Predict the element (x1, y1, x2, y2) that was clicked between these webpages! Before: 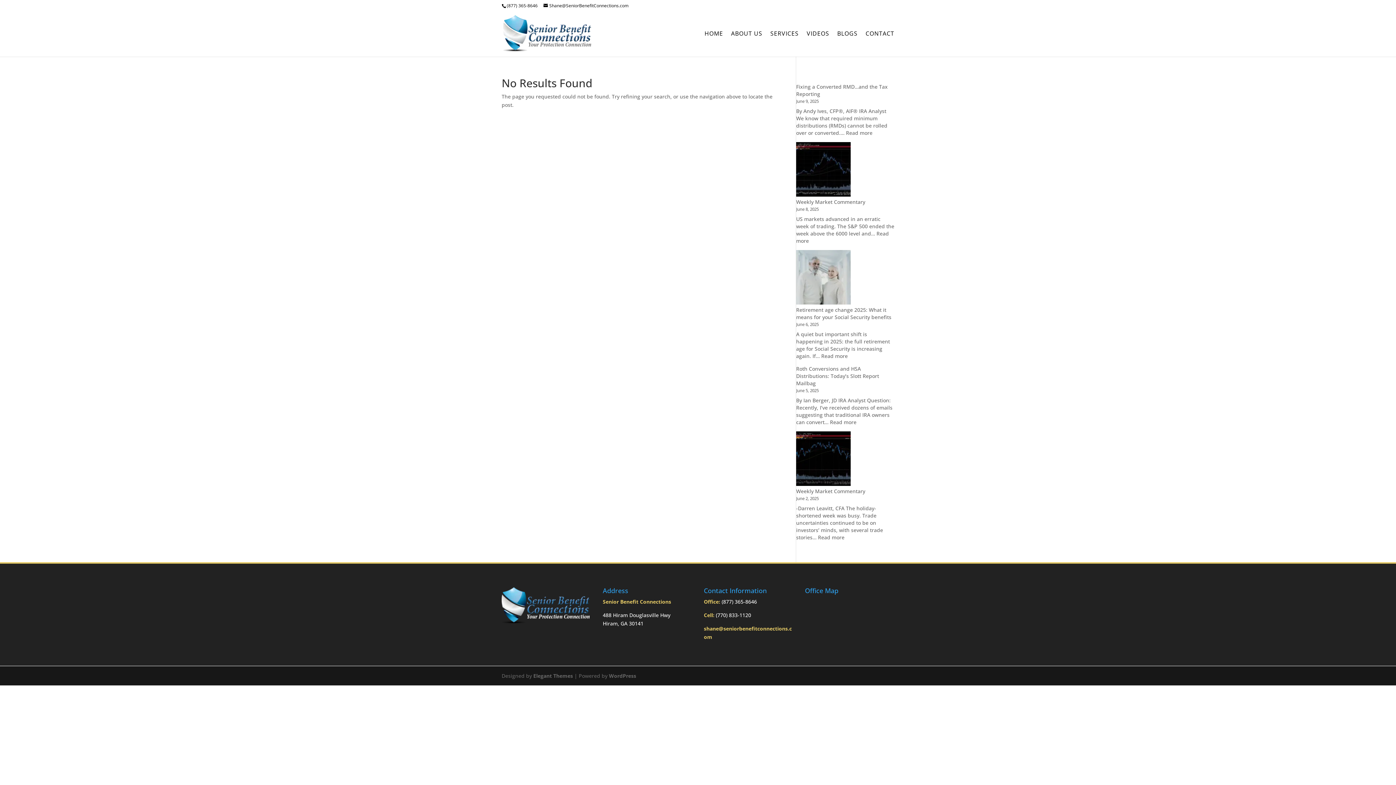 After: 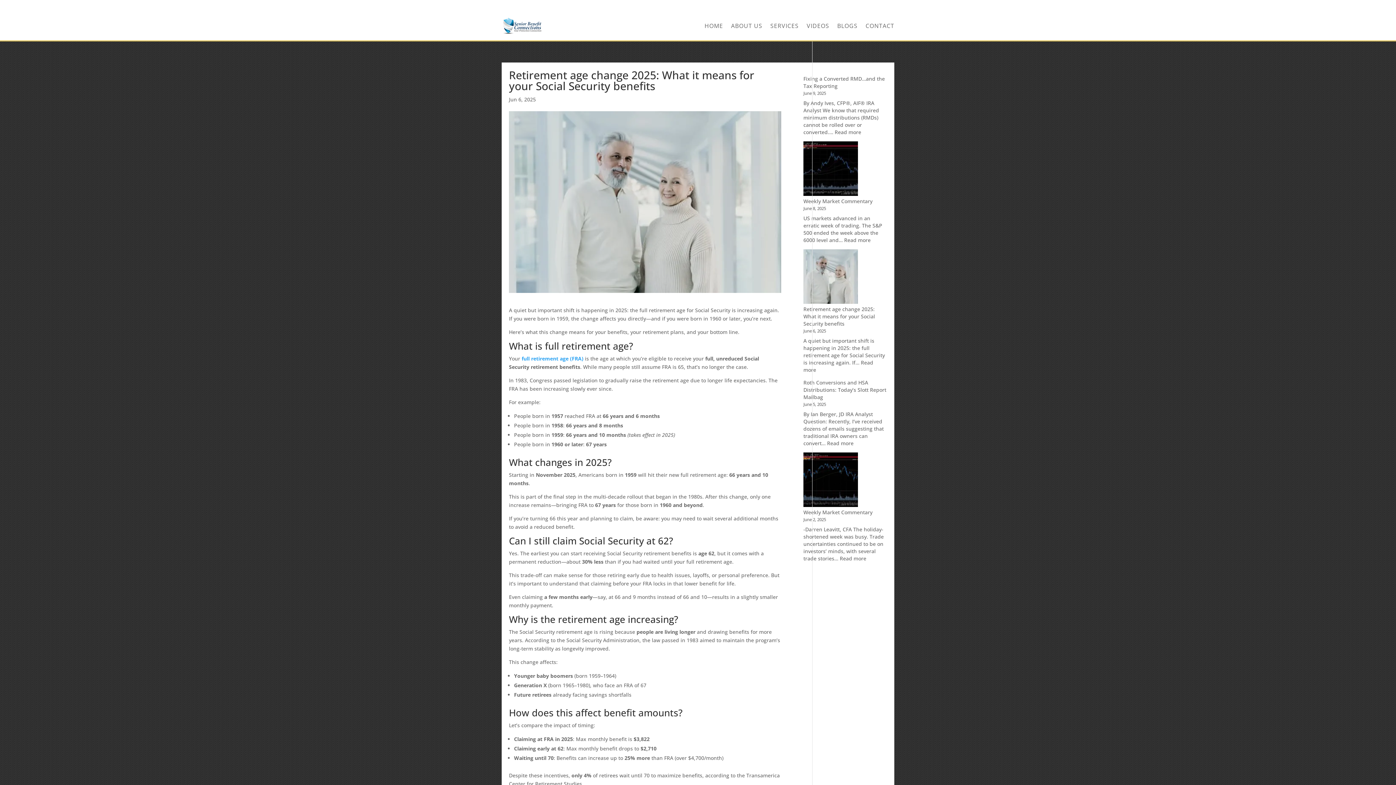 Action: bbox: (796, 306, 891, 320) label: Retirement age change 2025: What it means for your Social Security benefits